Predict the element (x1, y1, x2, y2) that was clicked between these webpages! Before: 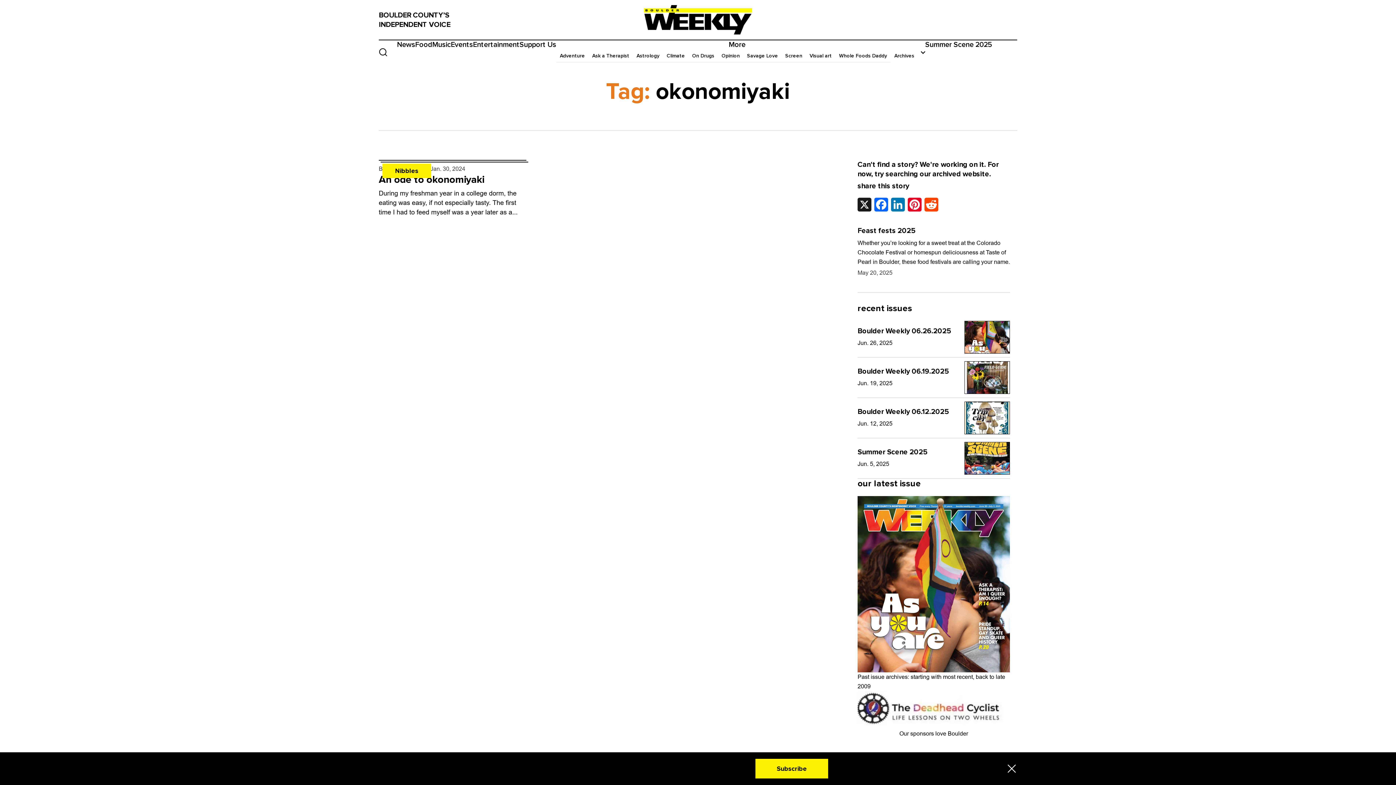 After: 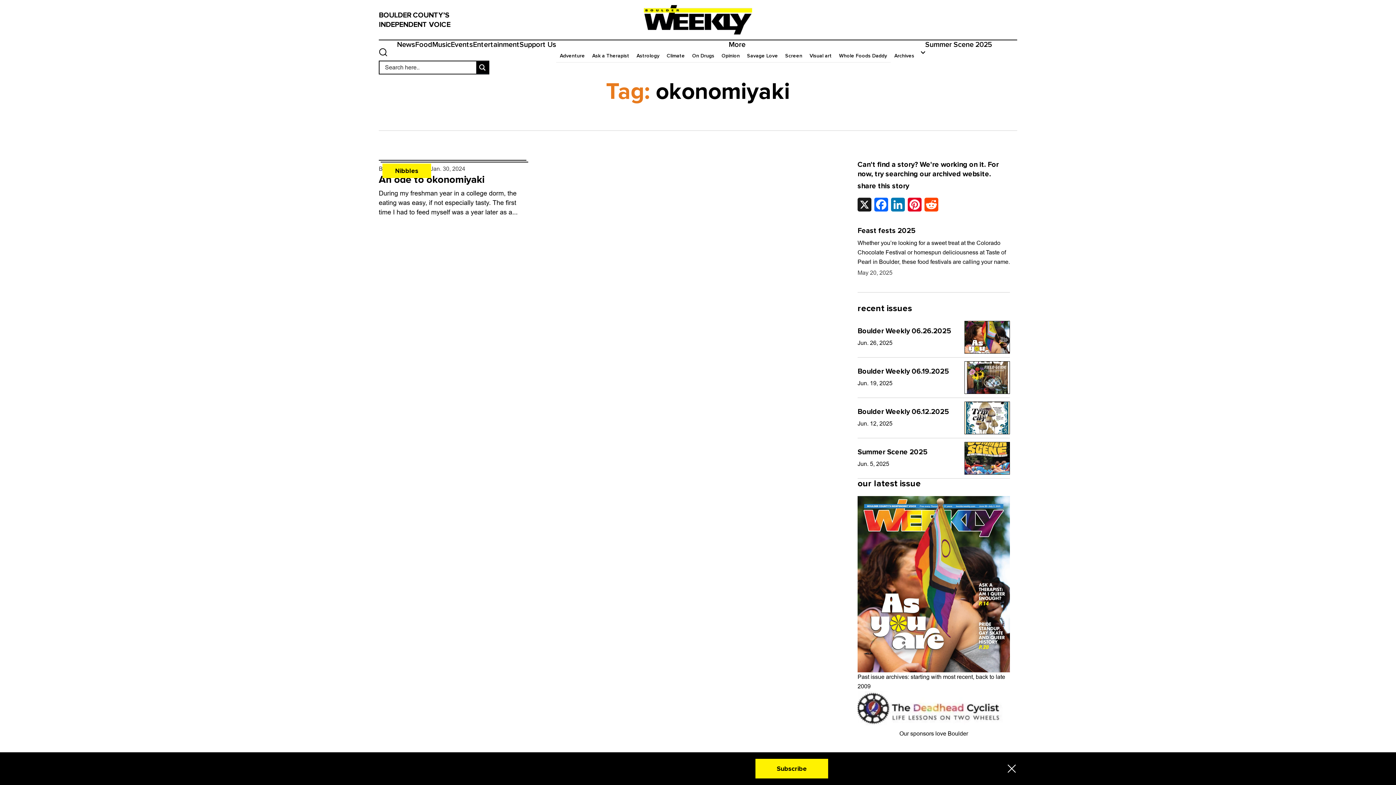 Action: bbox: (378, 49, 388, 55)